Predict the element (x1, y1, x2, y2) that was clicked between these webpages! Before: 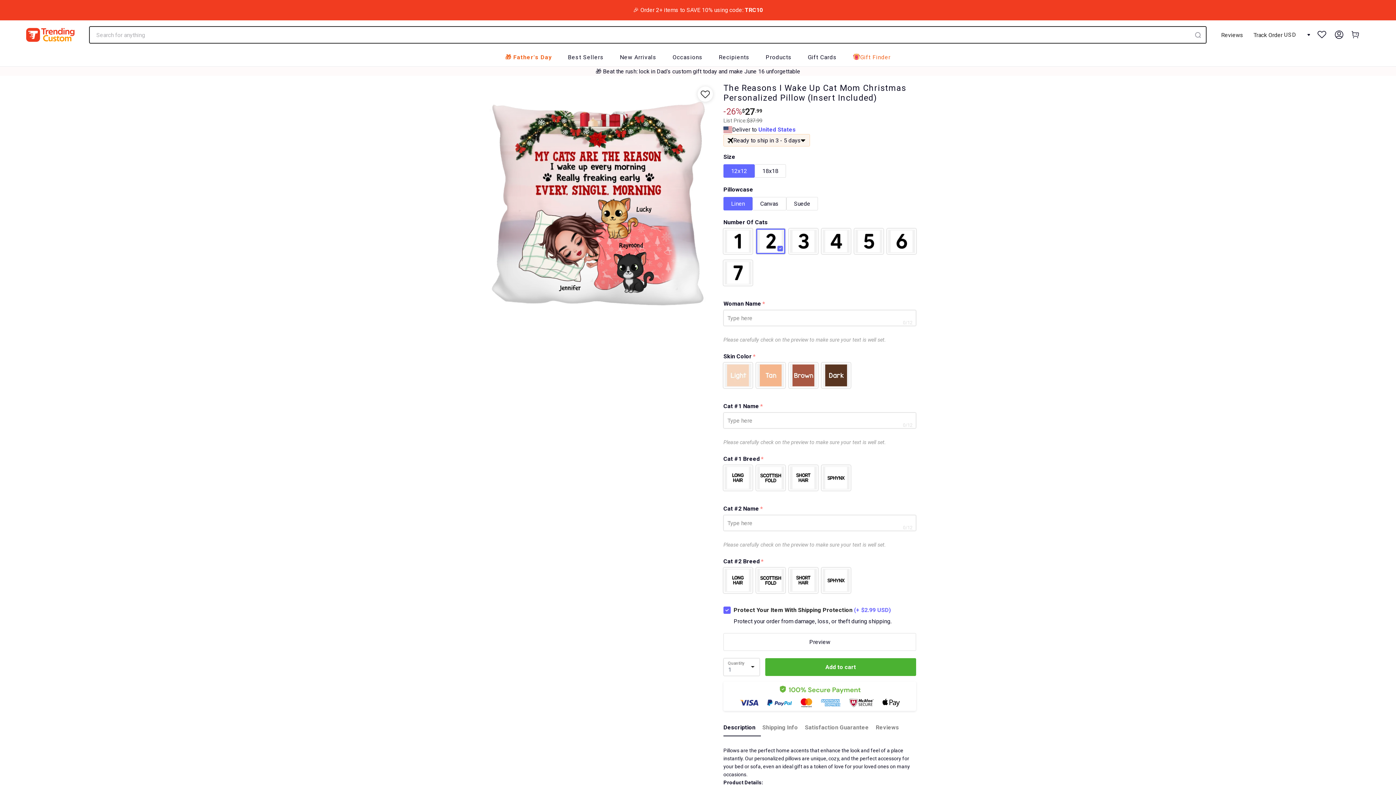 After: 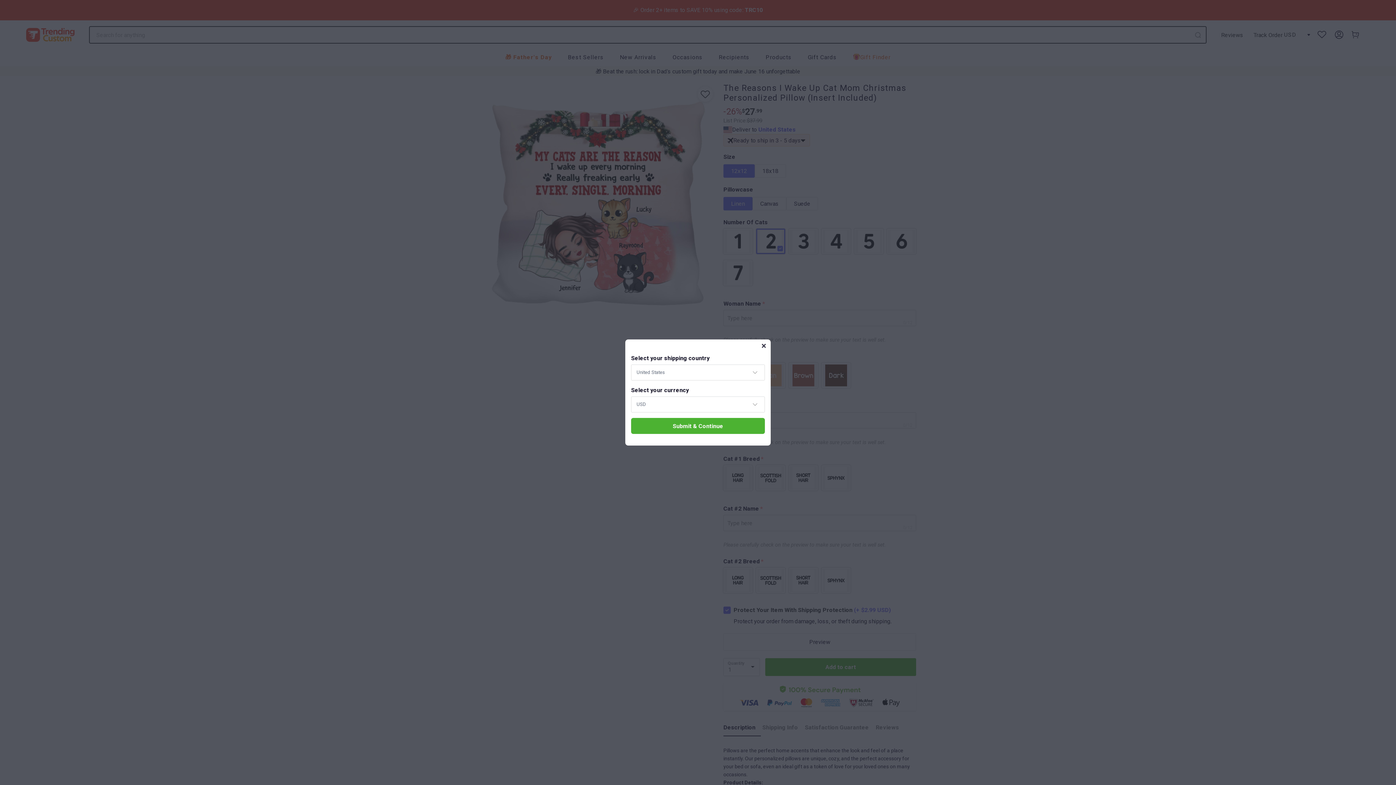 Action: label: United States bbox: (758, 126, 796, 133)